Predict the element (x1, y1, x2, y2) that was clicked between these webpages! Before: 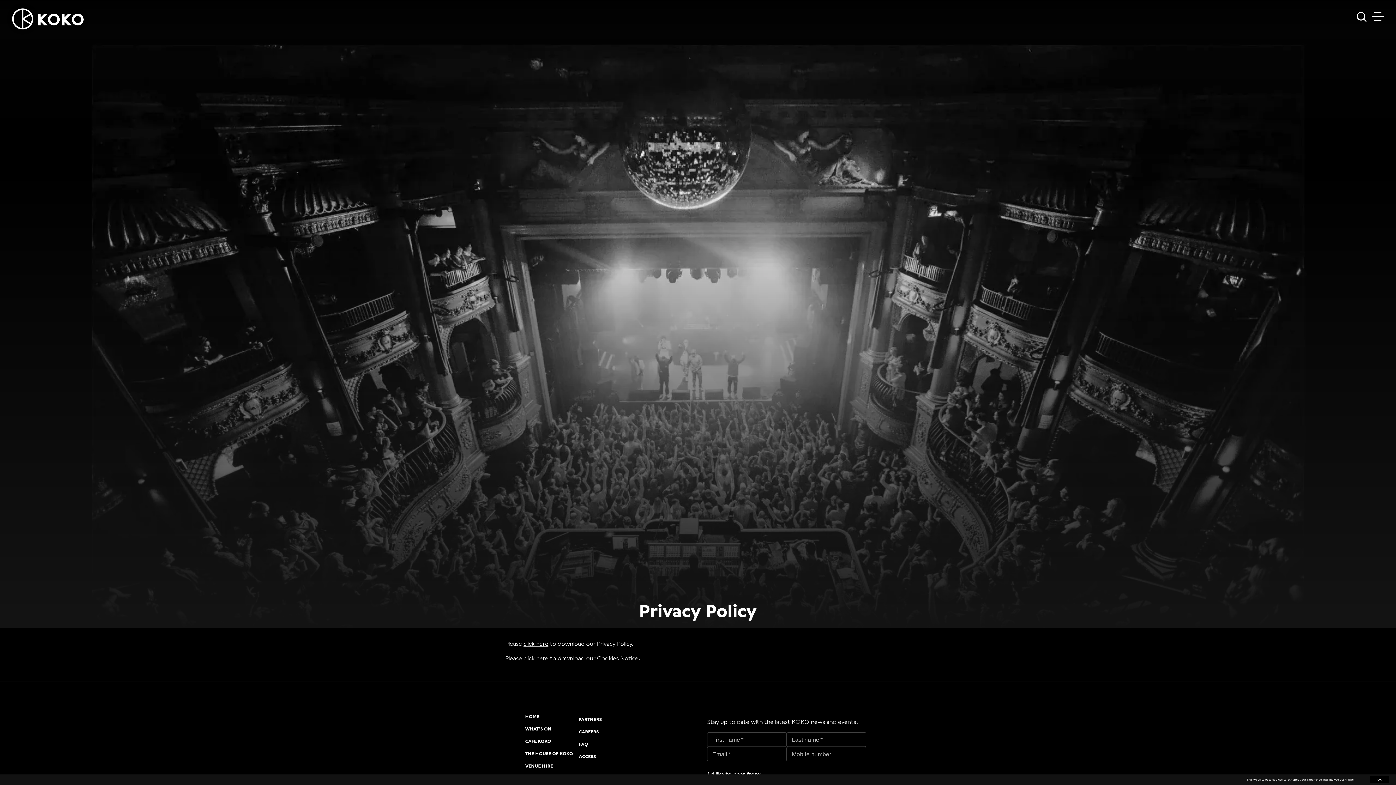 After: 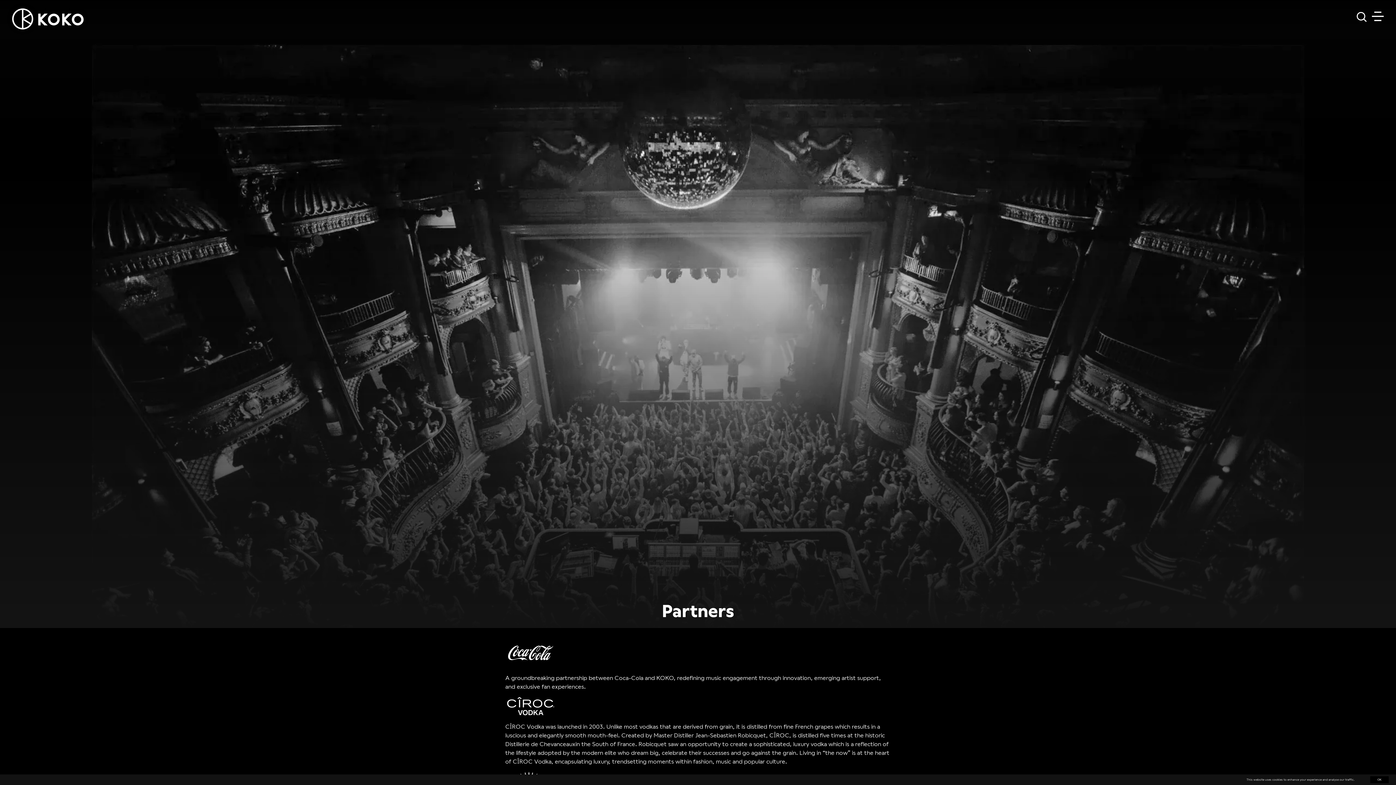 Action: label: PARTNERS bbox: (576, 713, 629, 726)